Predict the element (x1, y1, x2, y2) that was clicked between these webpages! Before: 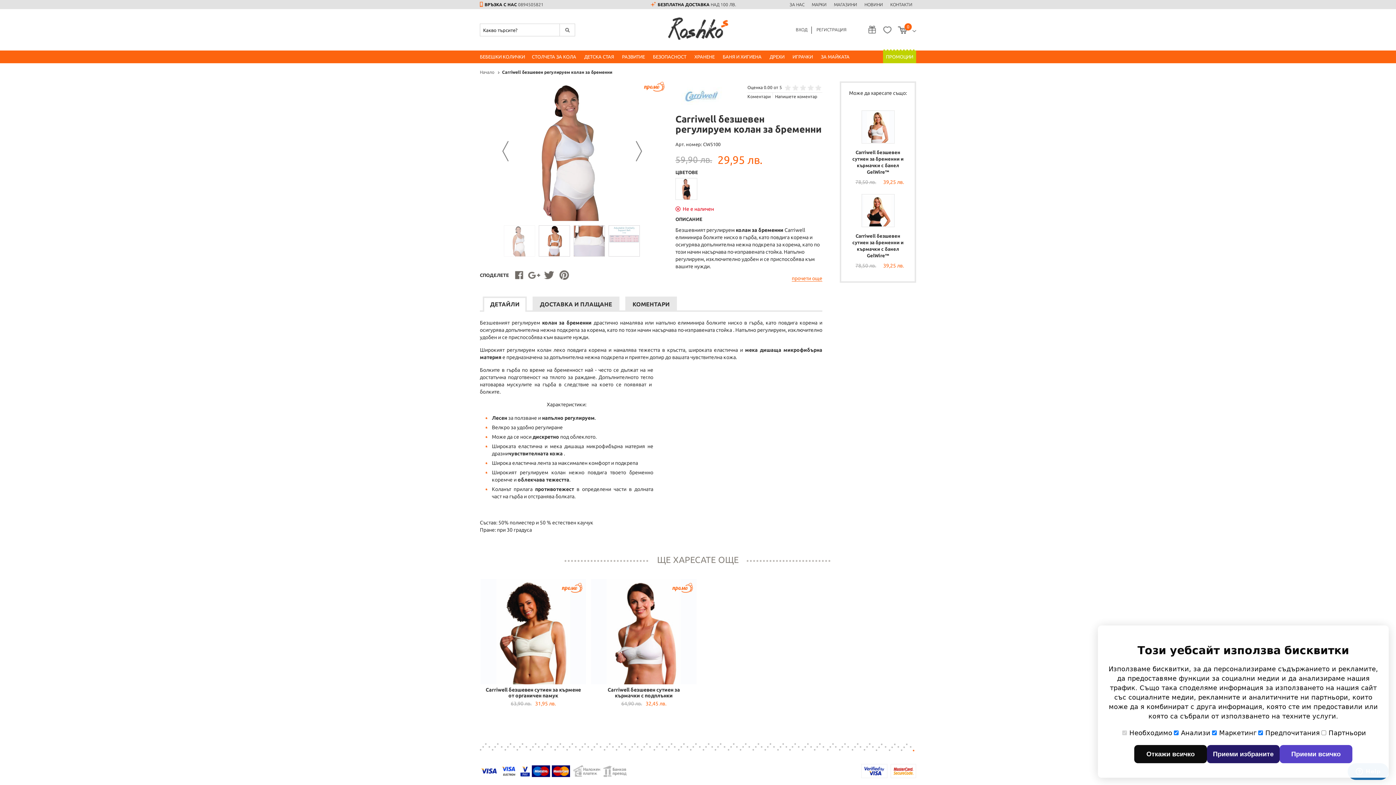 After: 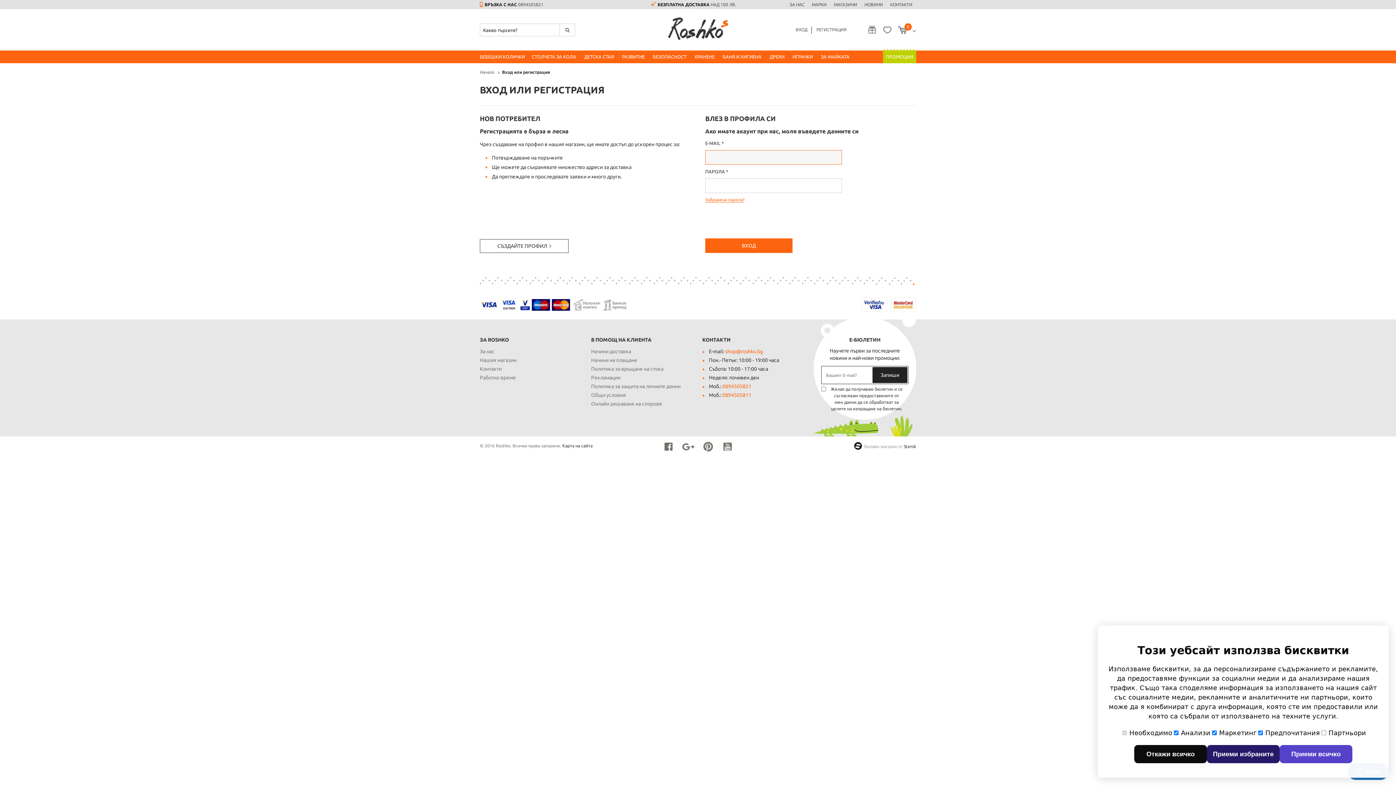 Action: label: ВХОД bbox: (796, 27, 807, 32)